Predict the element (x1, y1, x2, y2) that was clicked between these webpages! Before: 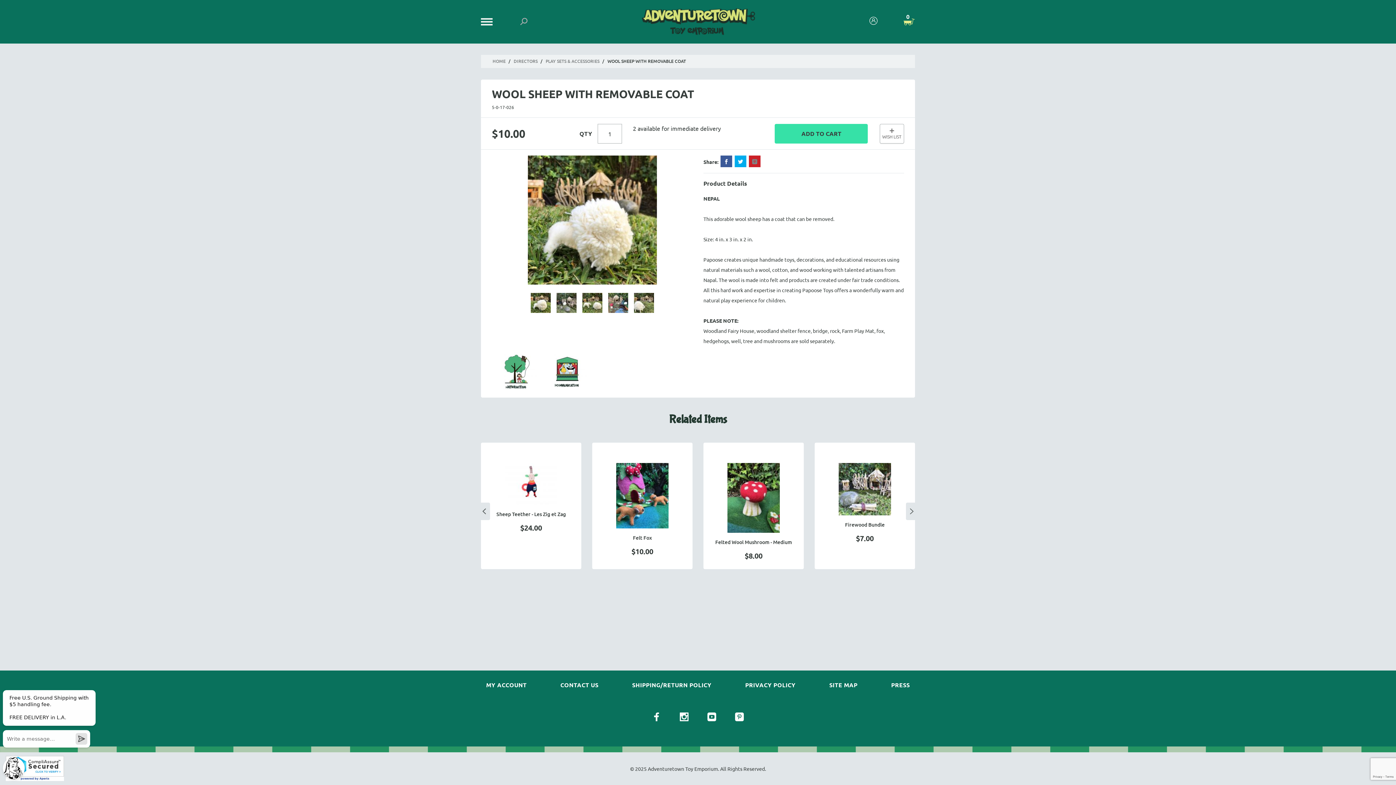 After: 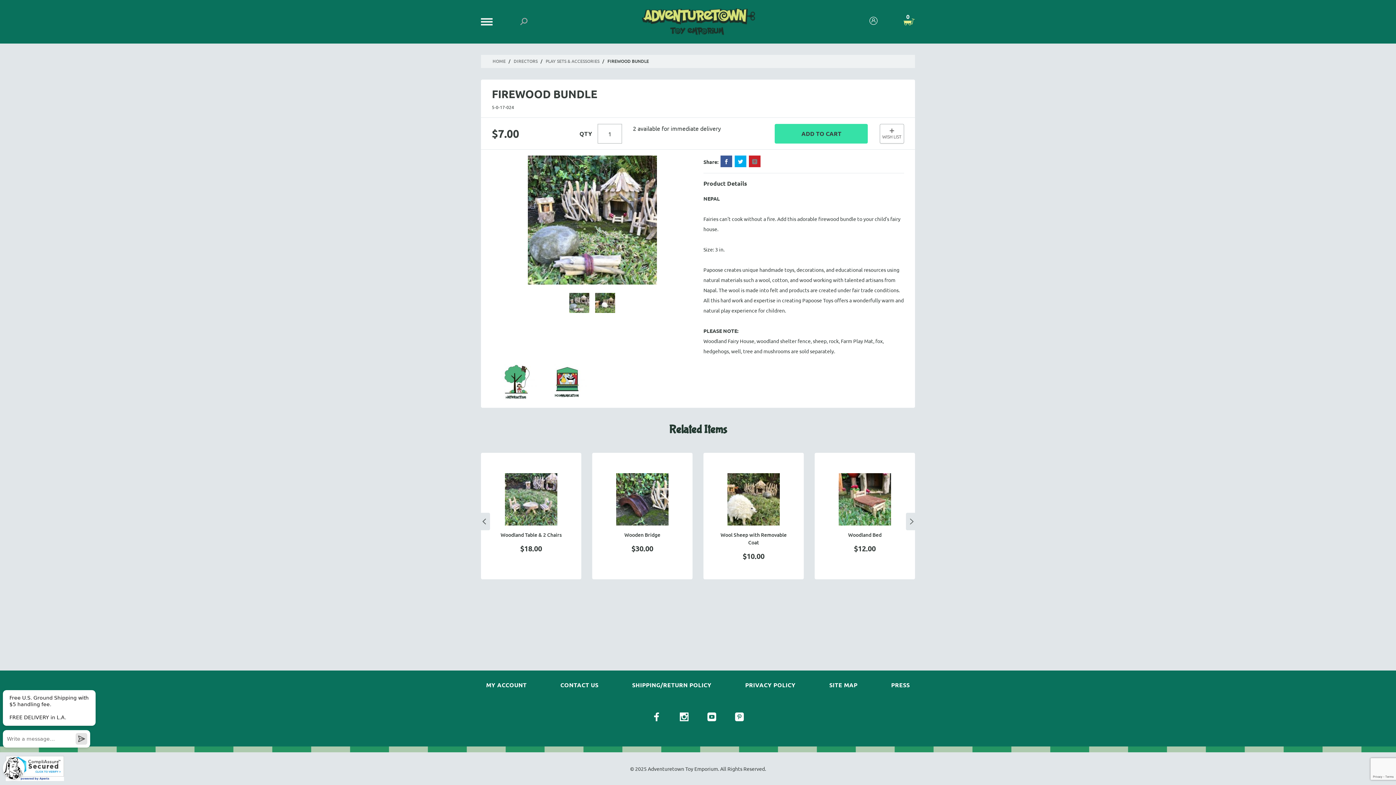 Action: bbox: (826, 515, 903, 534) label: Firewood Bundle